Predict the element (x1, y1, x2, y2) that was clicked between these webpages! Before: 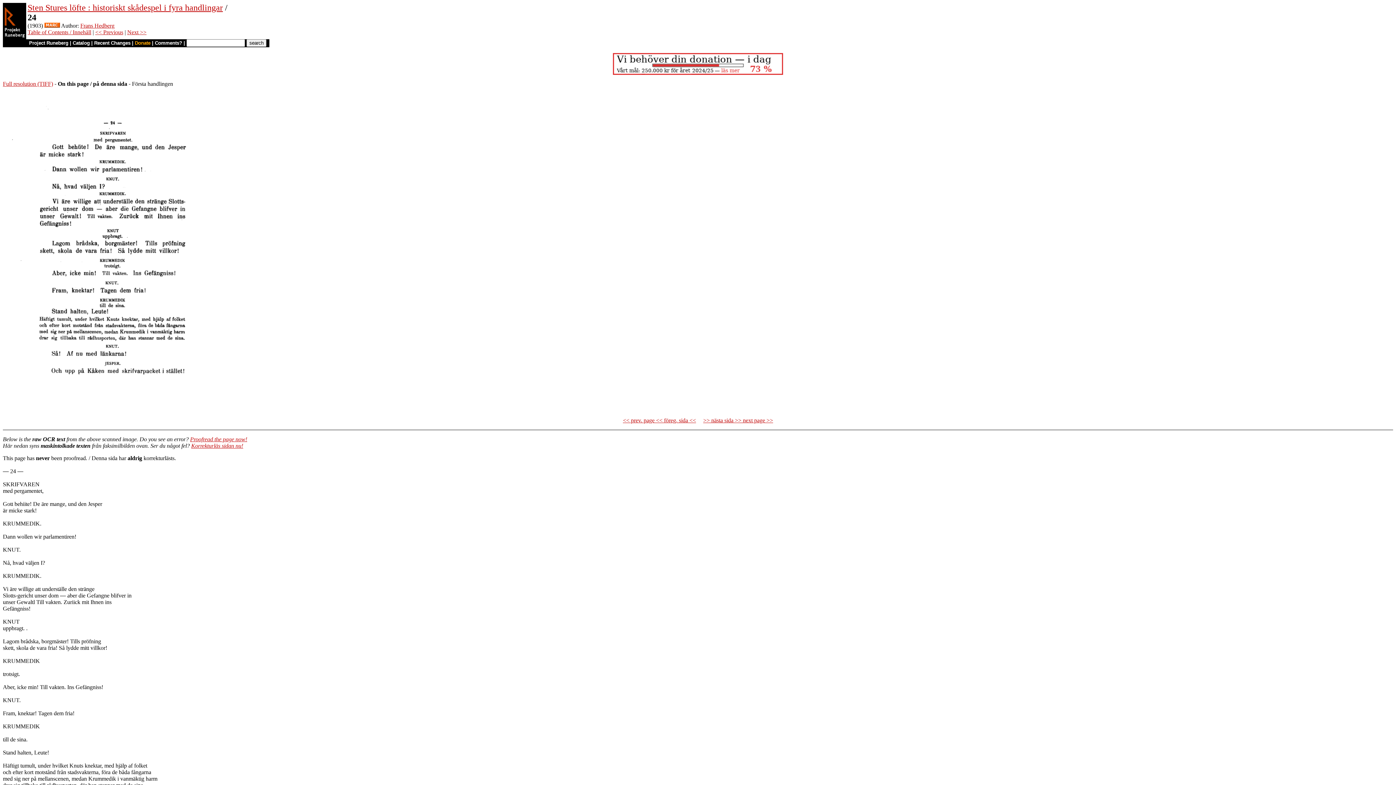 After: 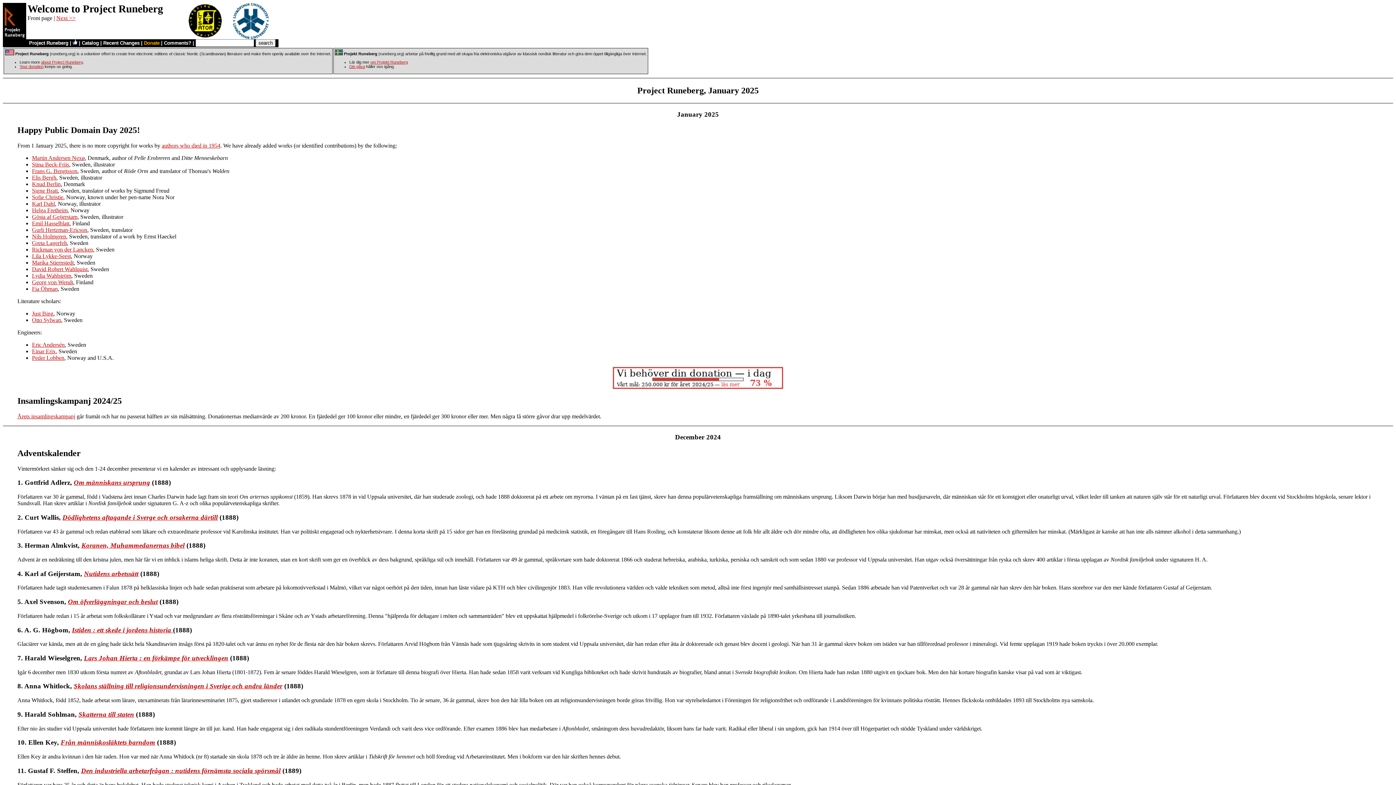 Action: label: Project Runeberg bbox: (29, 40, 68, 45)